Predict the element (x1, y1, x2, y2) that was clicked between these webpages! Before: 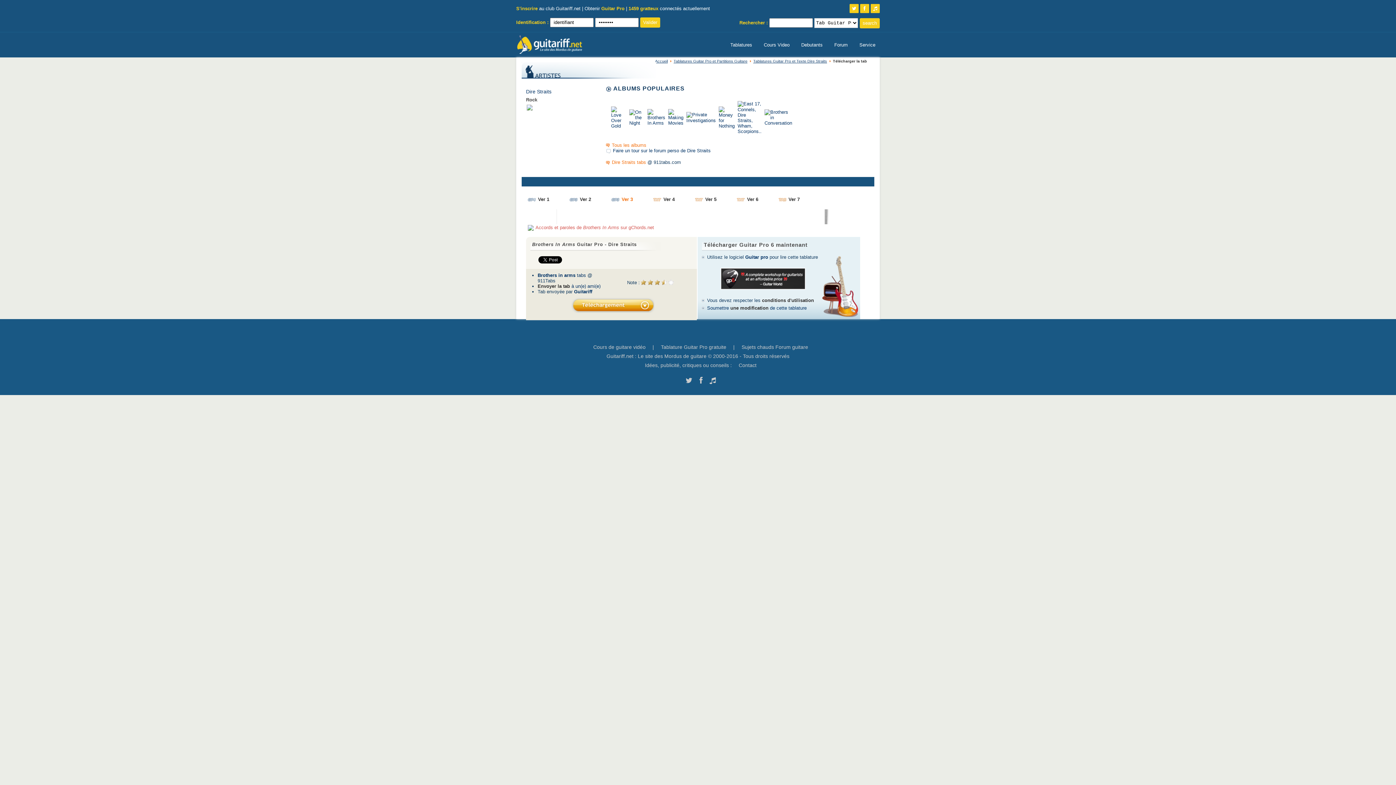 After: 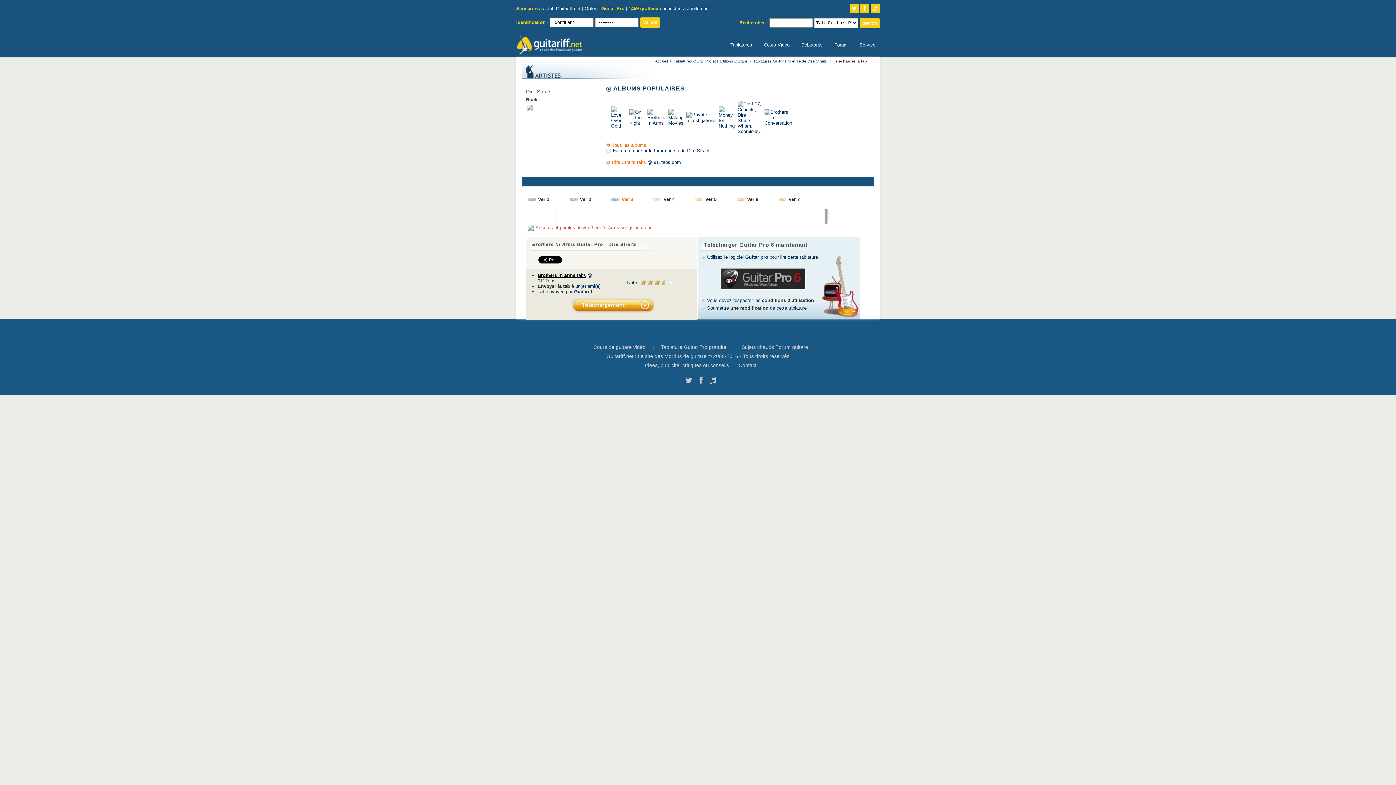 Action: label: Brothers in arms tabs bbox: (537, 272, 586, 278)